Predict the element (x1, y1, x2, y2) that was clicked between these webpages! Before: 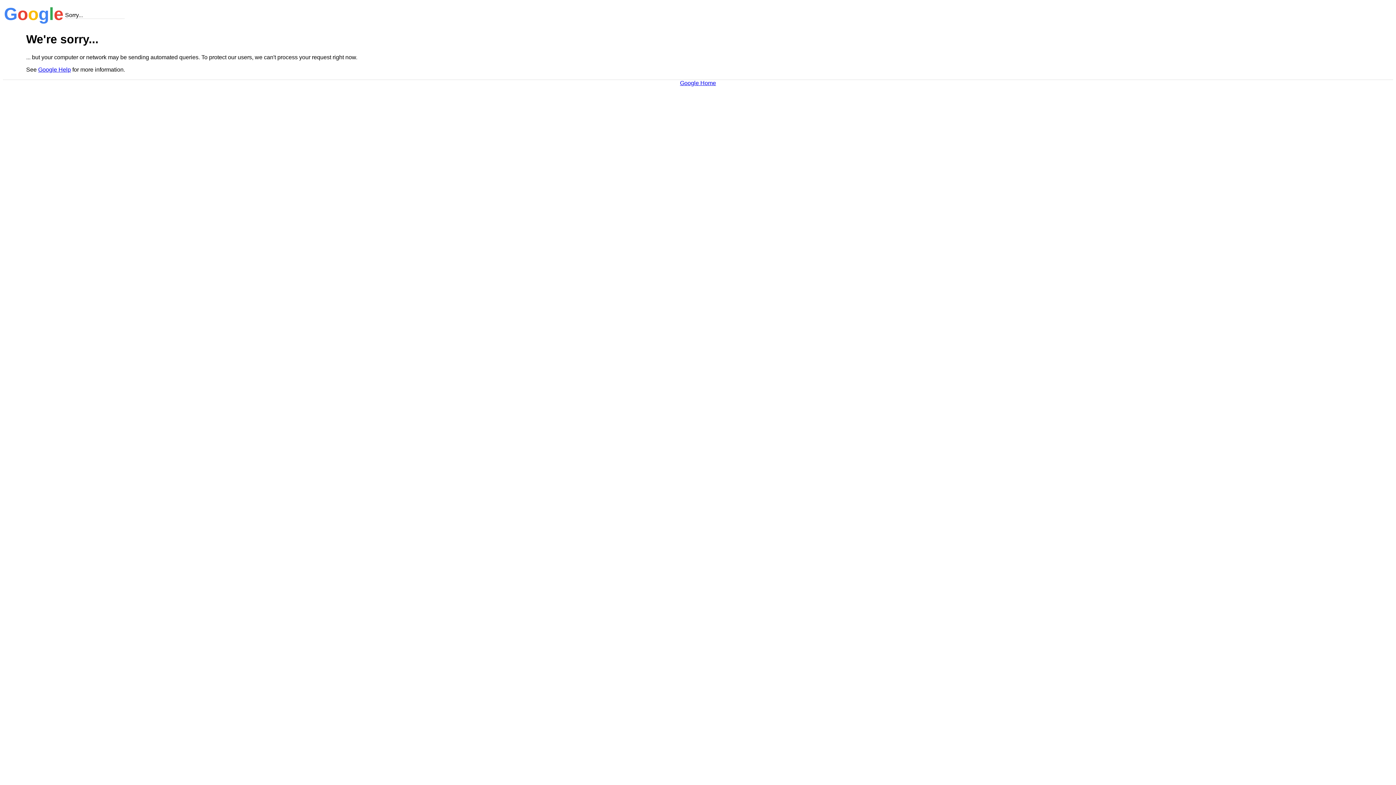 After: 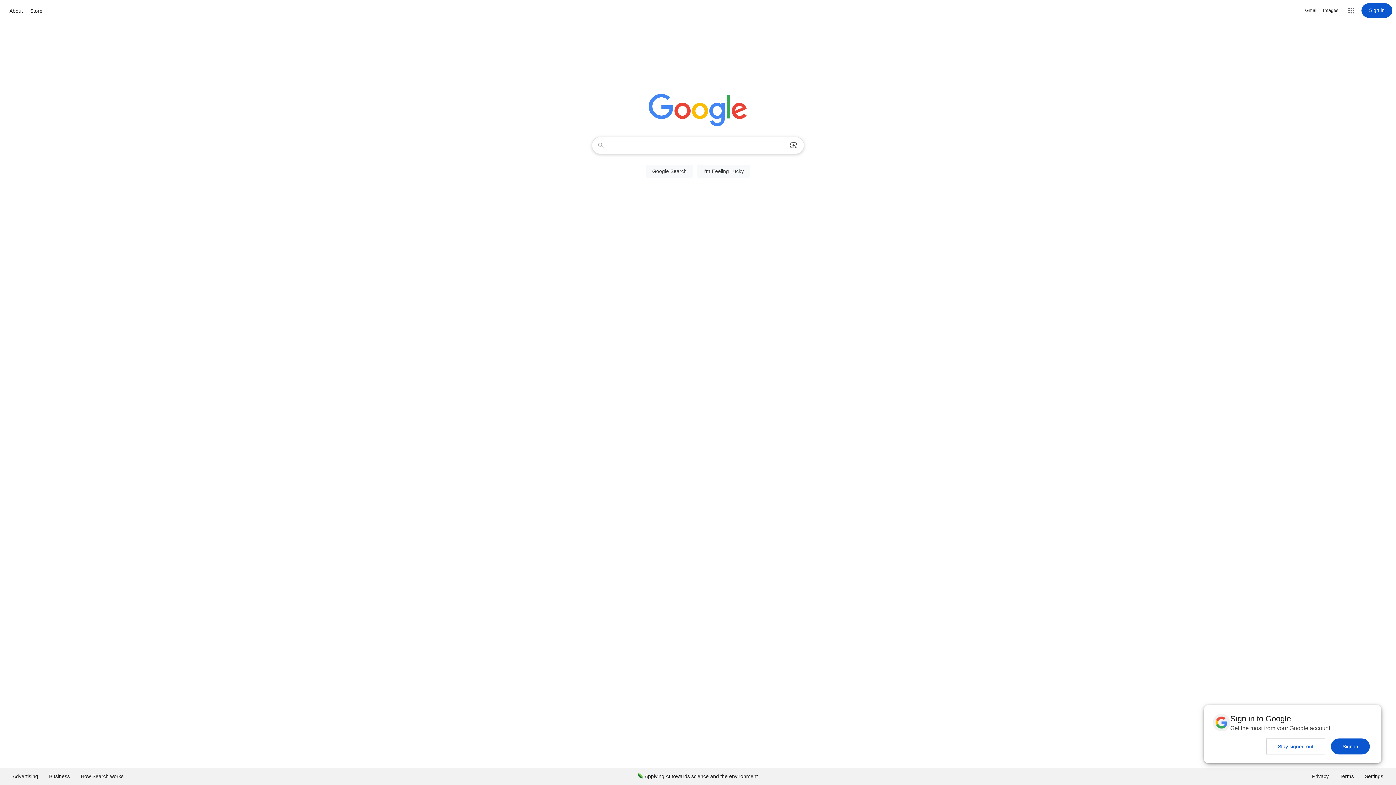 Action: bbox: (680, 79, 716, 86) label: Google Home